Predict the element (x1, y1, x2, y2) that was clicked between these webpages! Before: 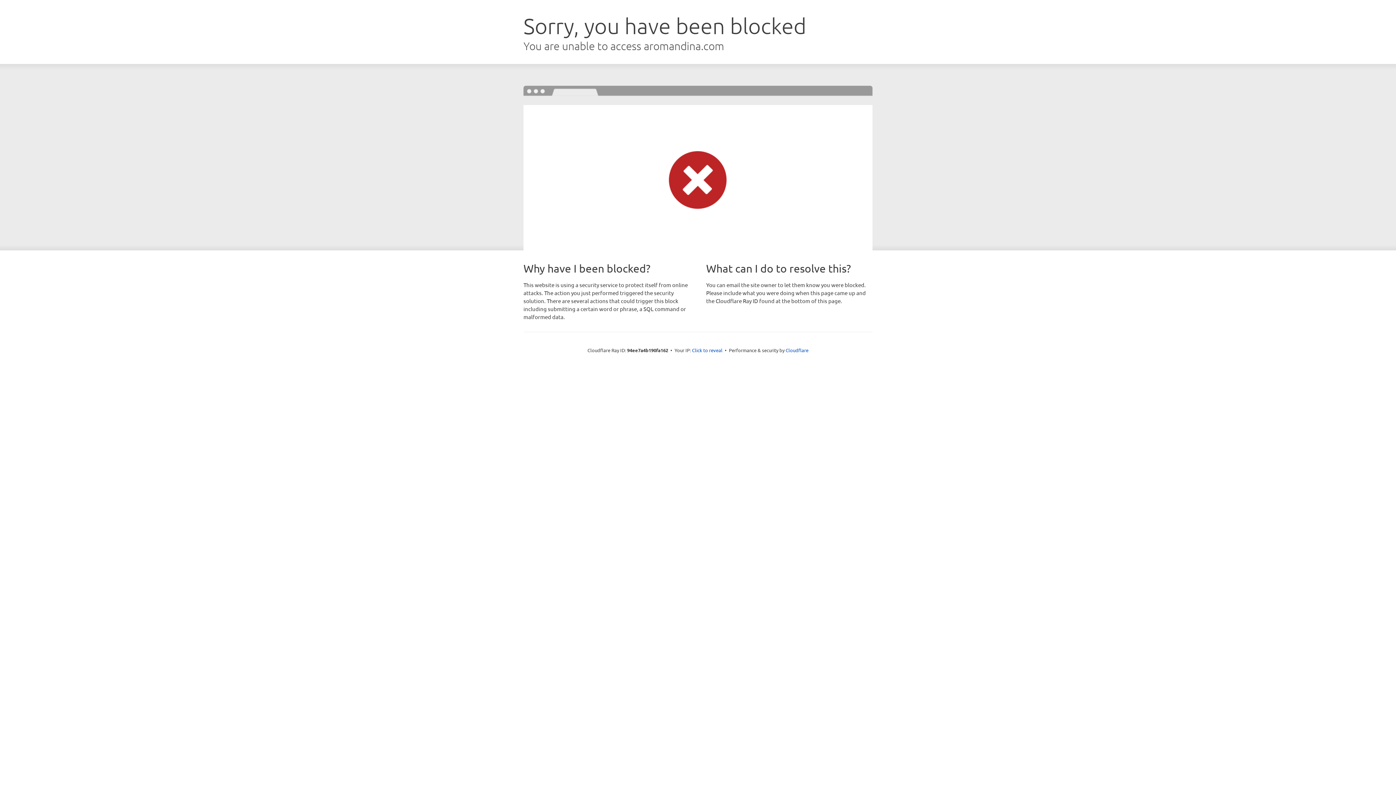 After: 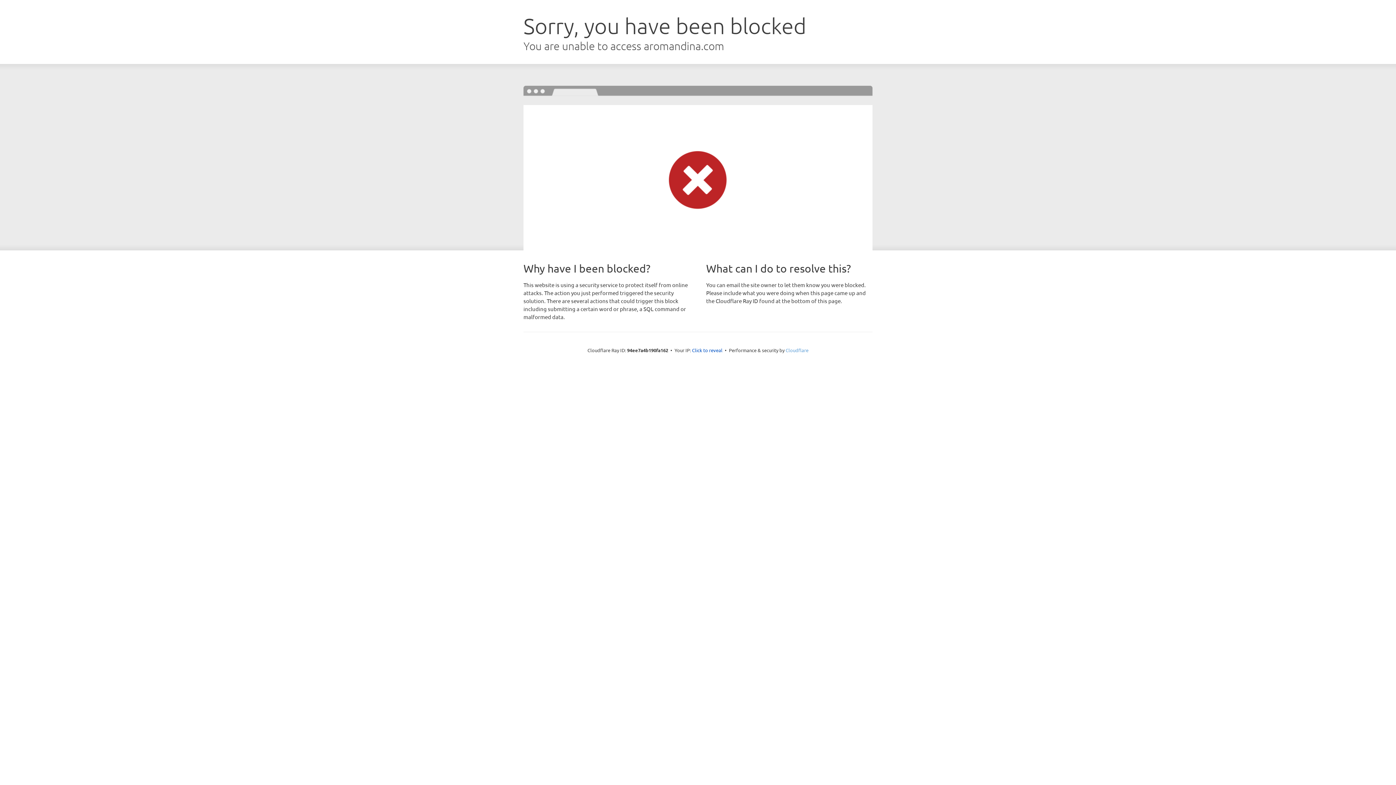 Action: label: Cloudflare bbox: (785, 347, 808, 353)